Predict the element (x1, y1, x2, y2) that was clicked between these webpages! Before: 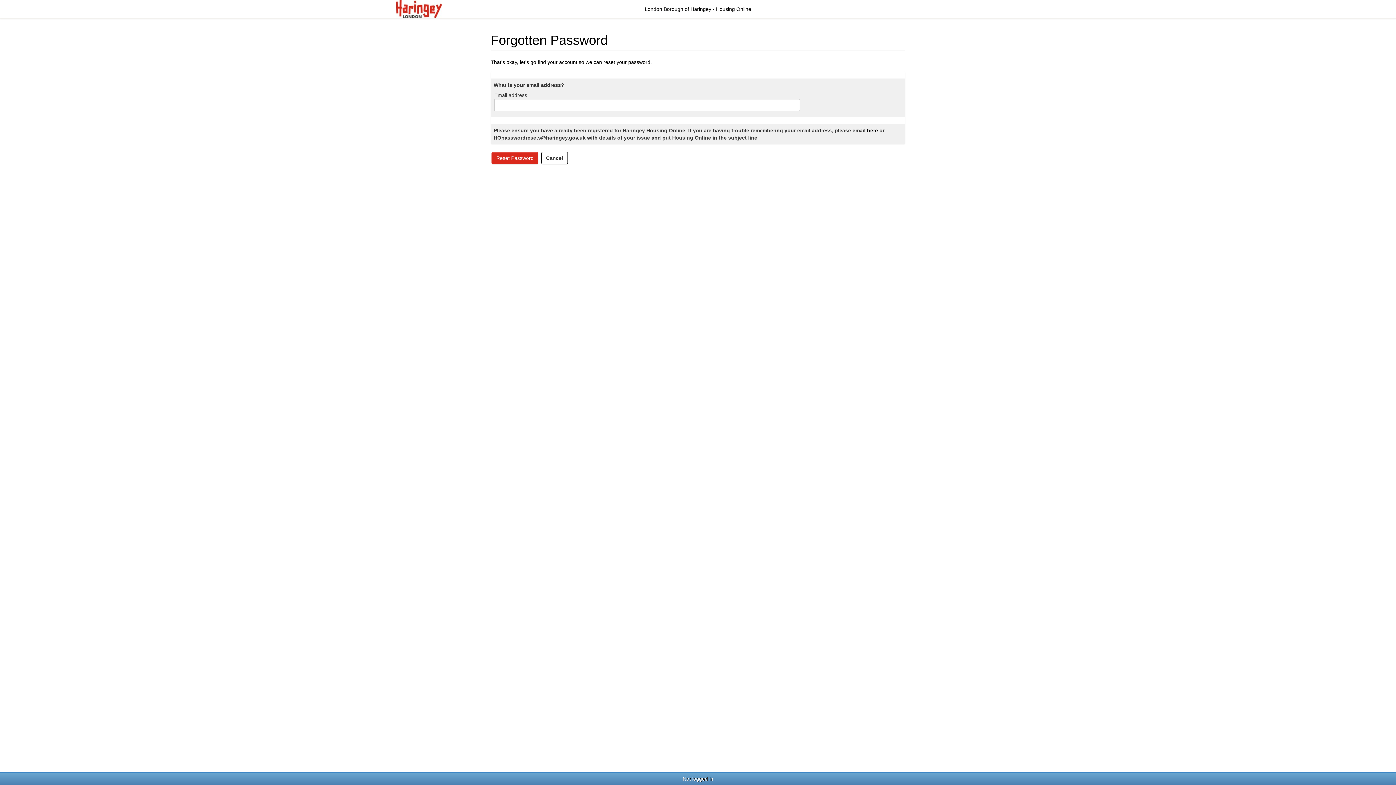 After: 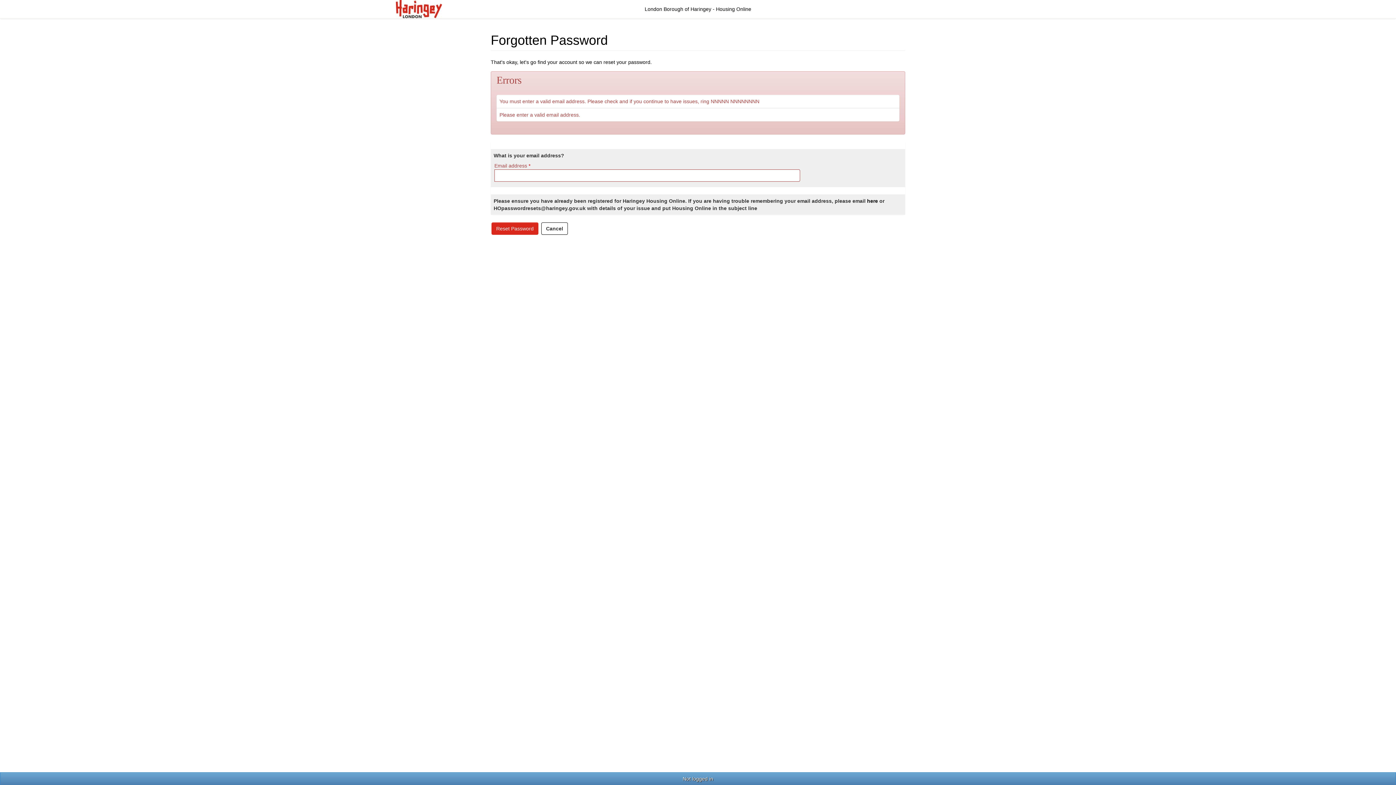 Action: bbox: (491, 152, 538, 164) label: Reset Password